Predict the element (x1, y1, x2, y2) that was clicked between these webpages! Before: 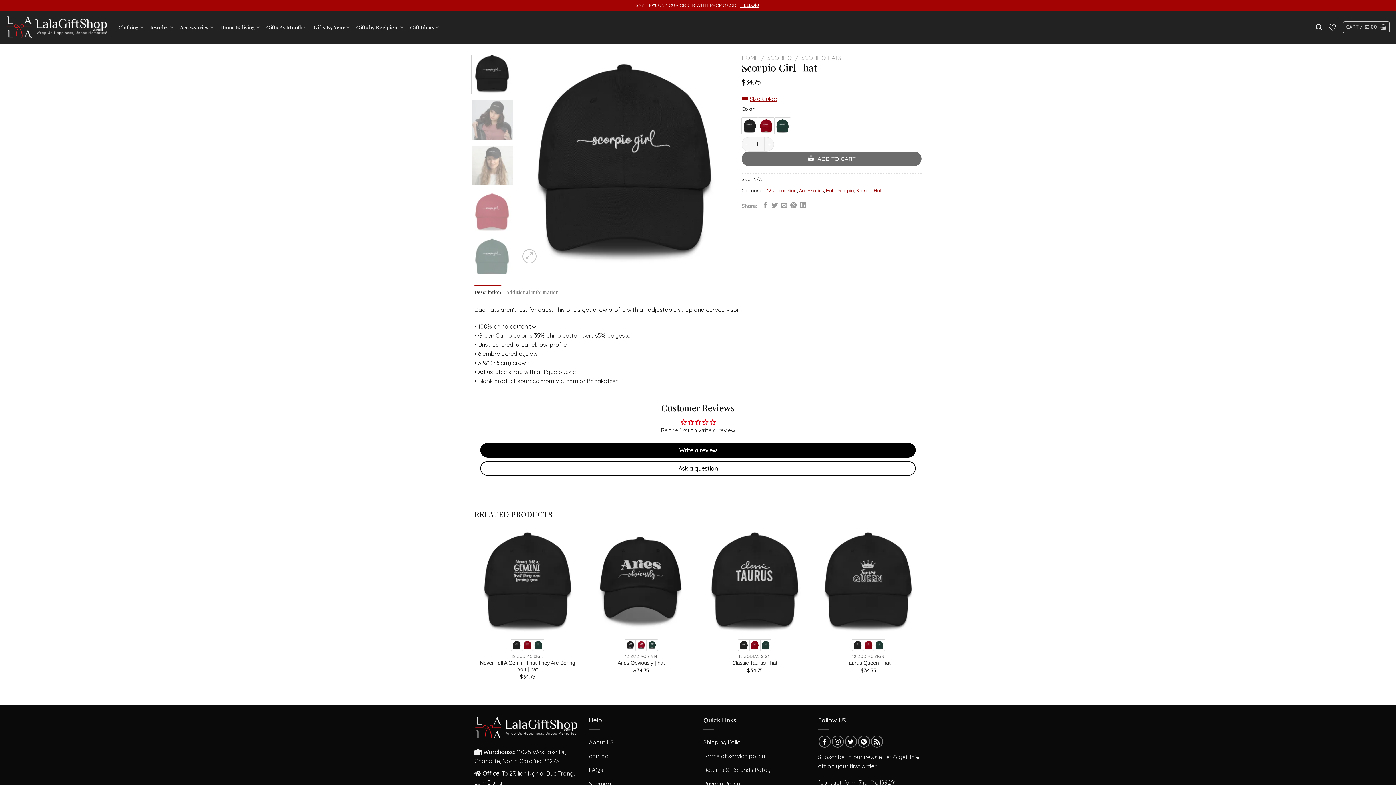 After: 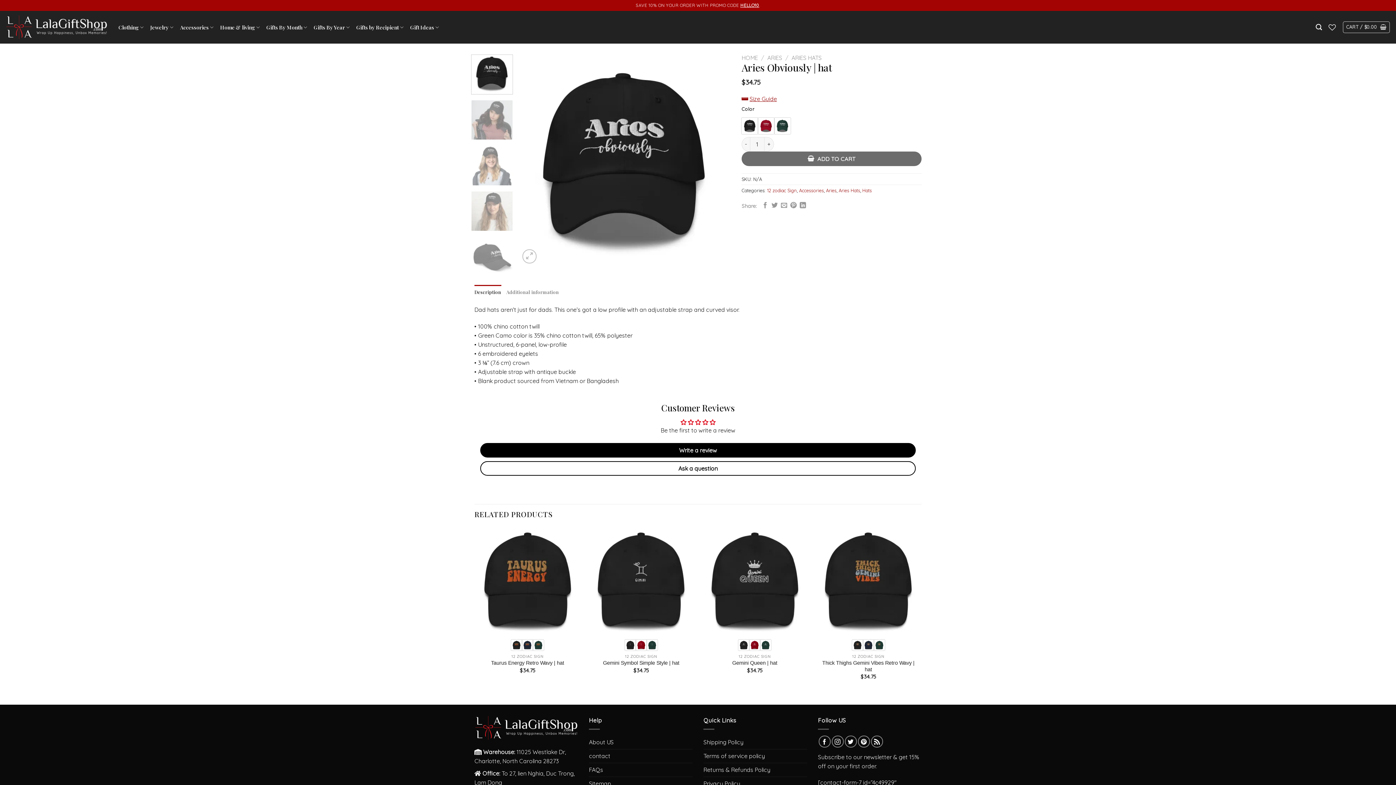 Action: bbox: (588, 527, 694, 634) label: Aries Obviously | hat